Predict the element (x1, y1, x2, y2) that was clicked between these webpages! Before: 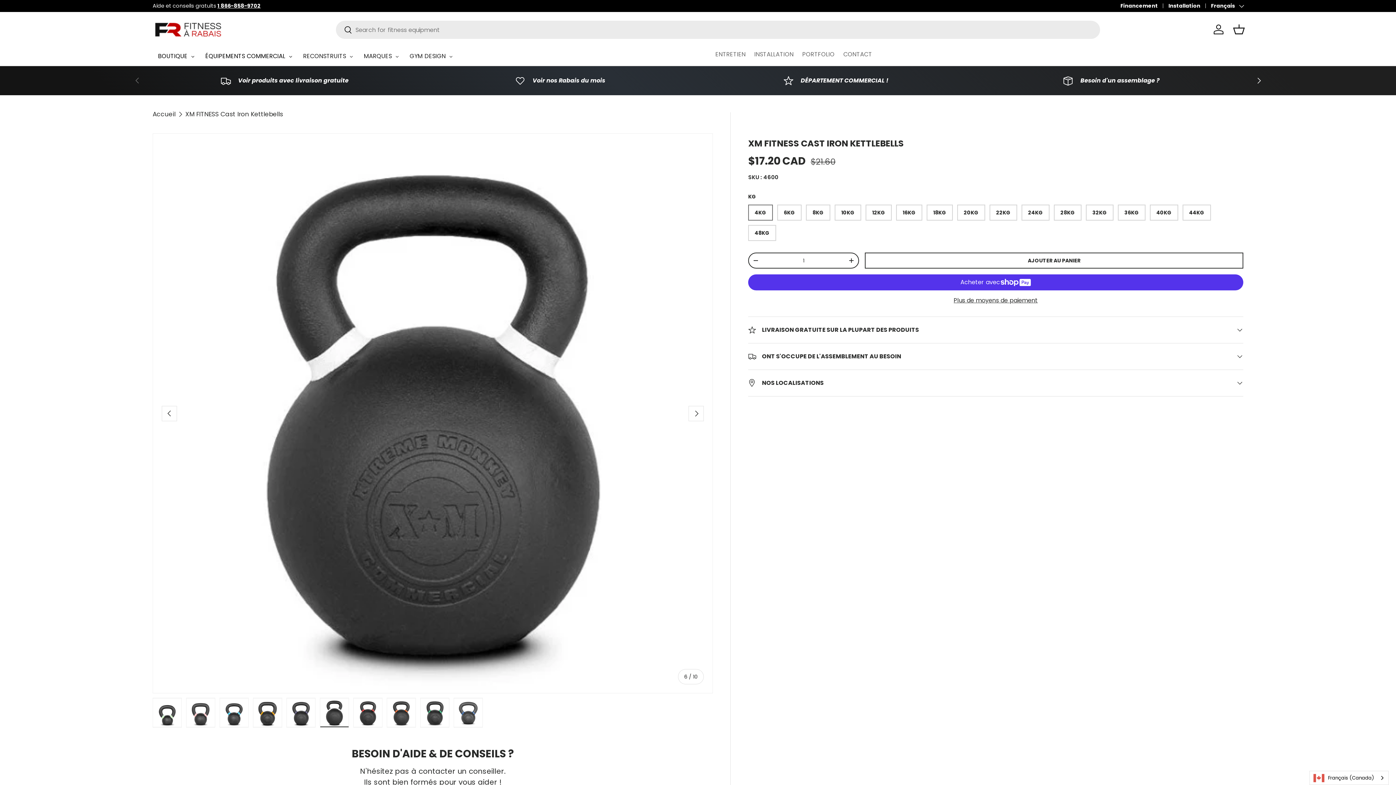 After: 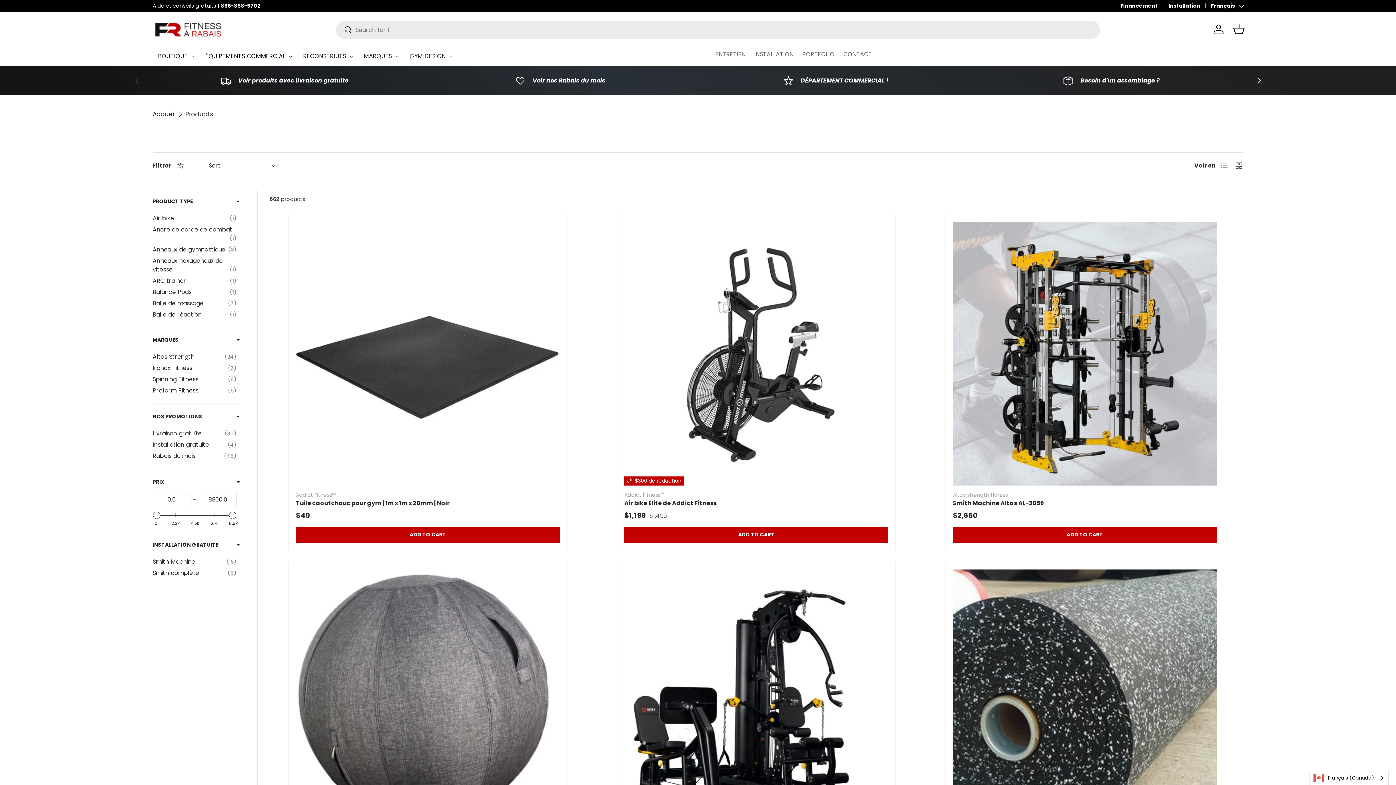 Action: bbox: (404, 46, 458, 65) label: GYM DESIGN